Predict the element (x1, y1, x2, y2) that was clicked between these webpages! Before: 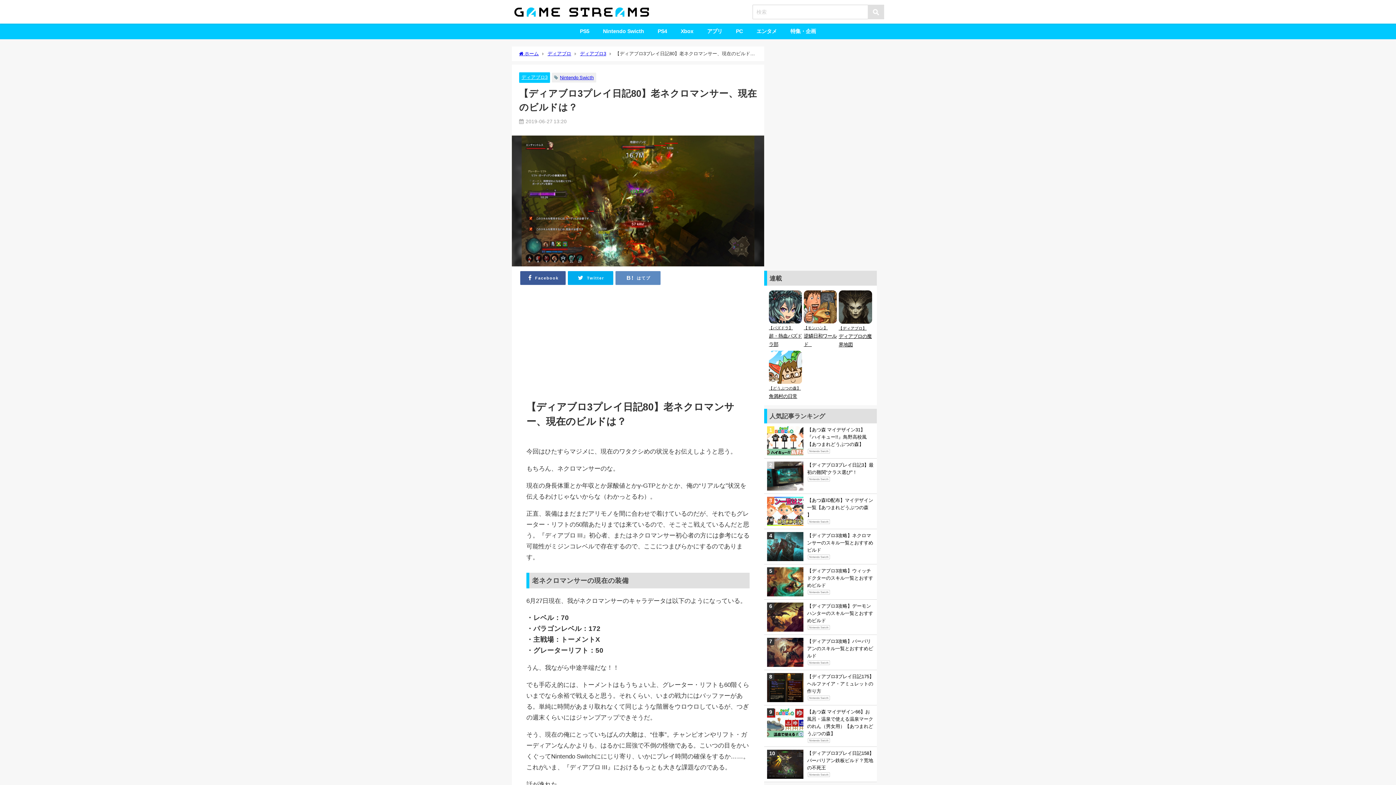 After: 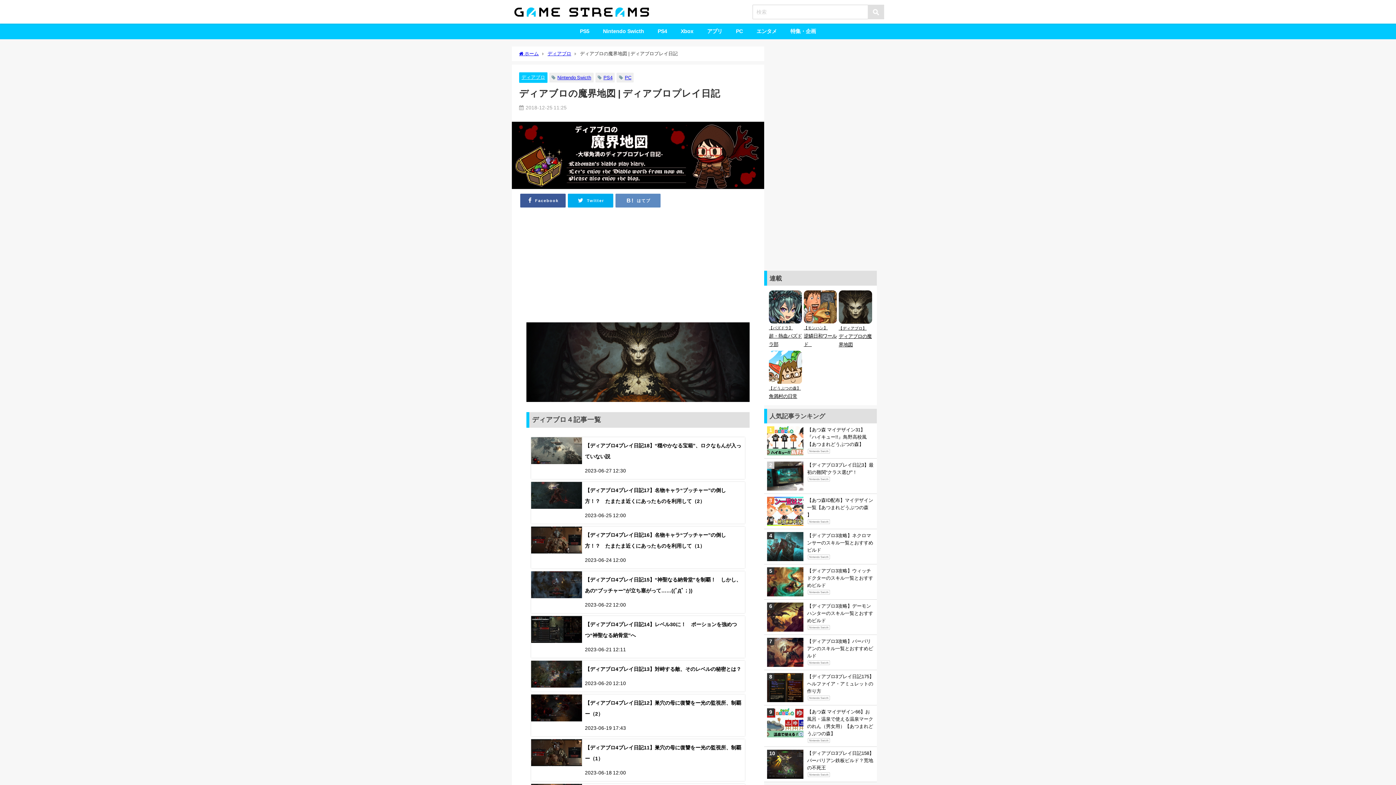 Action: bbox: (838, 290, 872, 347) label: 【ディアブロ】
ディアブロの魔界地図